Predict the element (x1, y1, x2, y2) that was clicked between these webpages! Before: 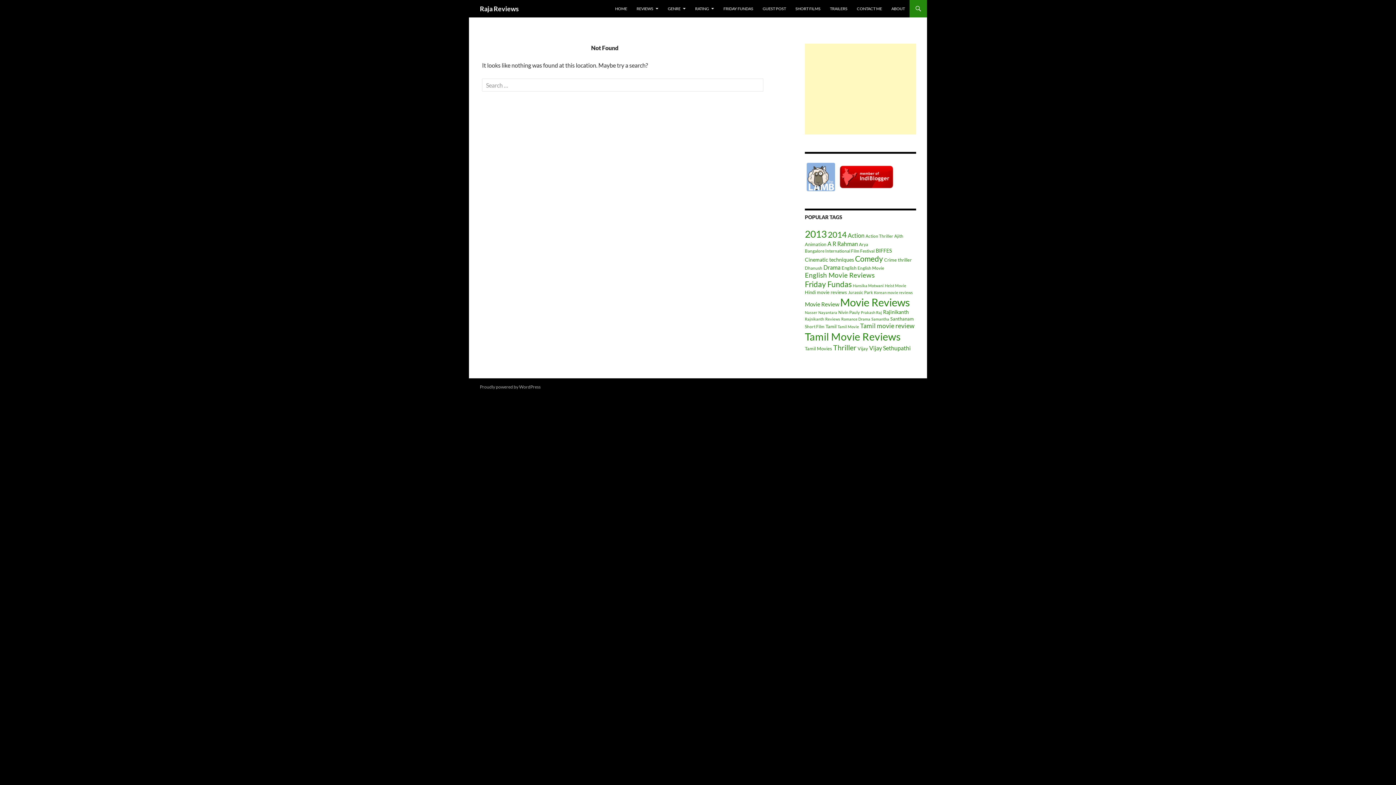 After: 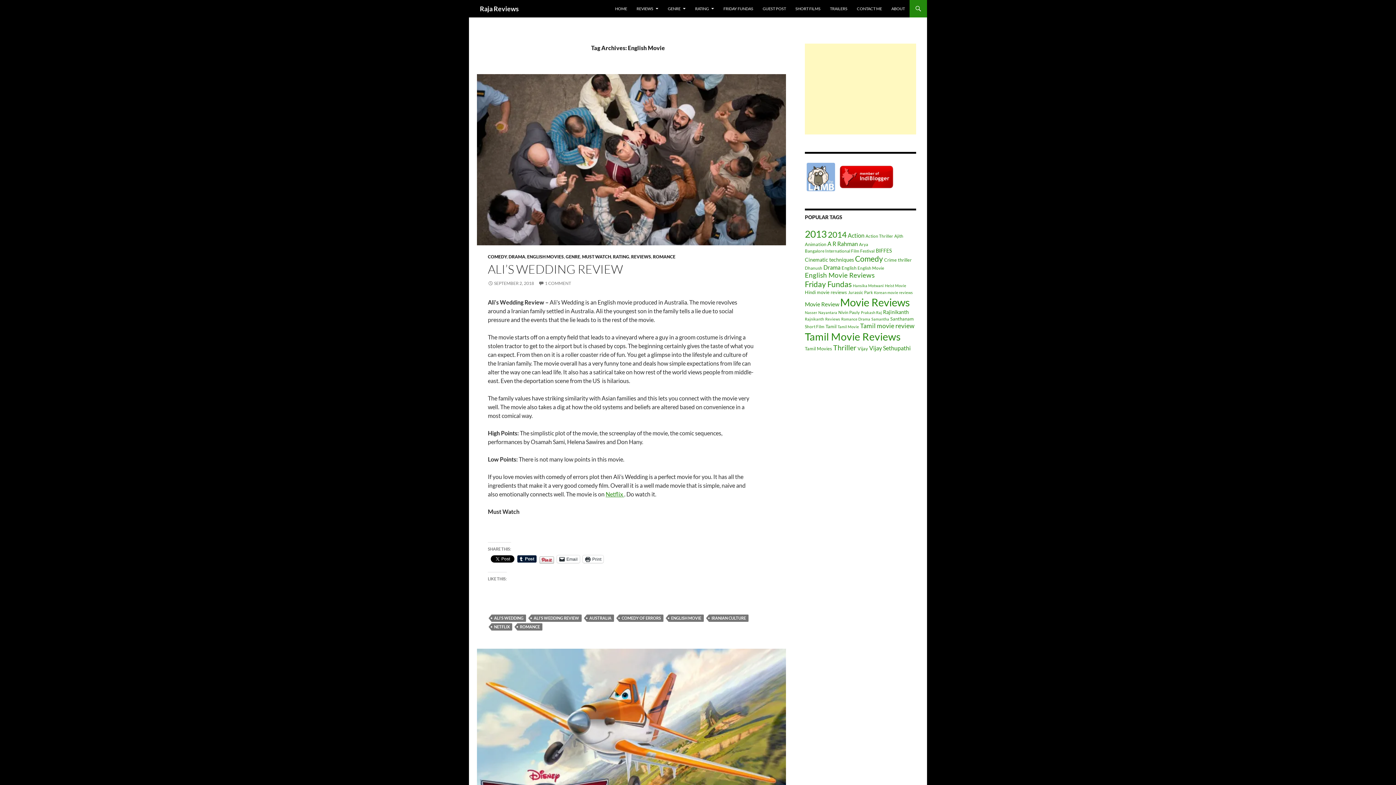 Action: label: English Movie (7 items) bbox: (857, 265, 884, 270)